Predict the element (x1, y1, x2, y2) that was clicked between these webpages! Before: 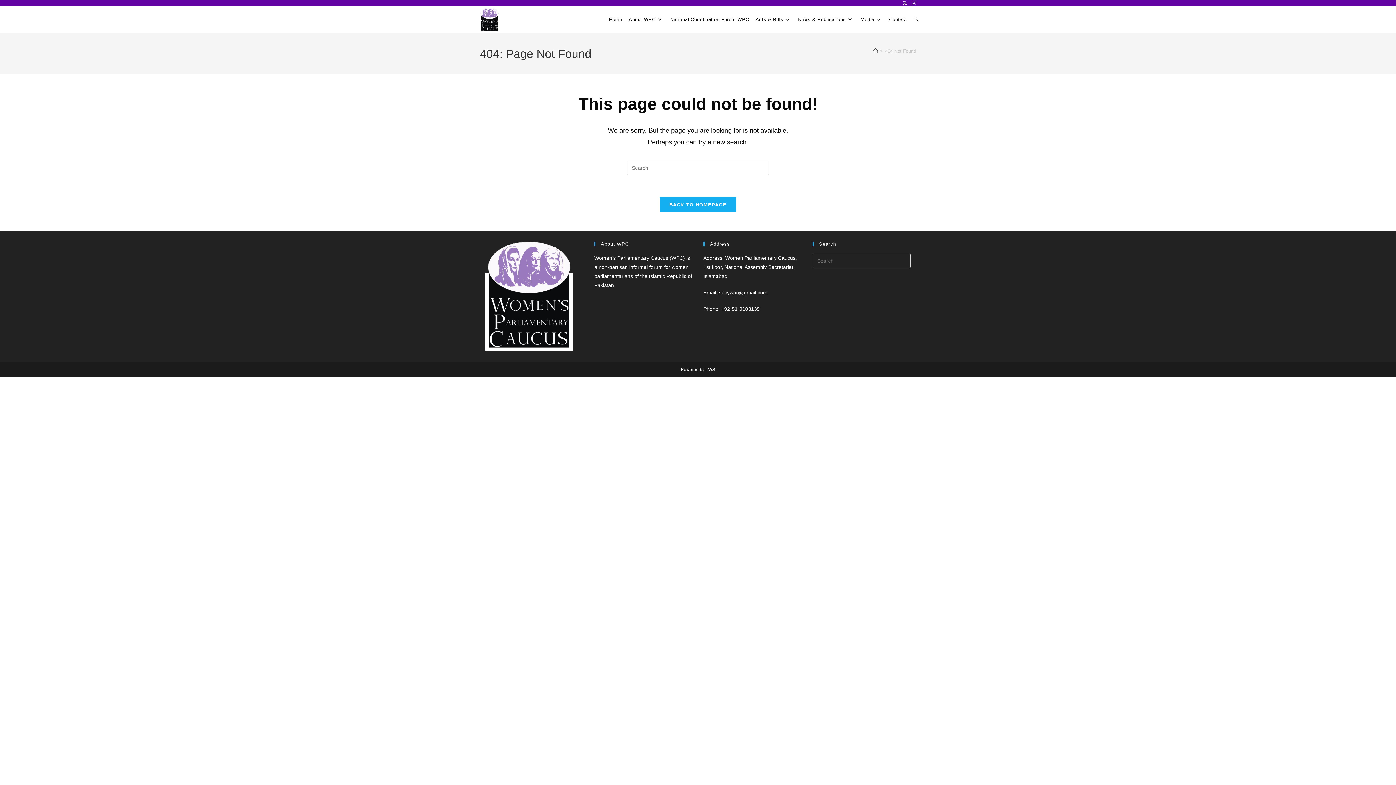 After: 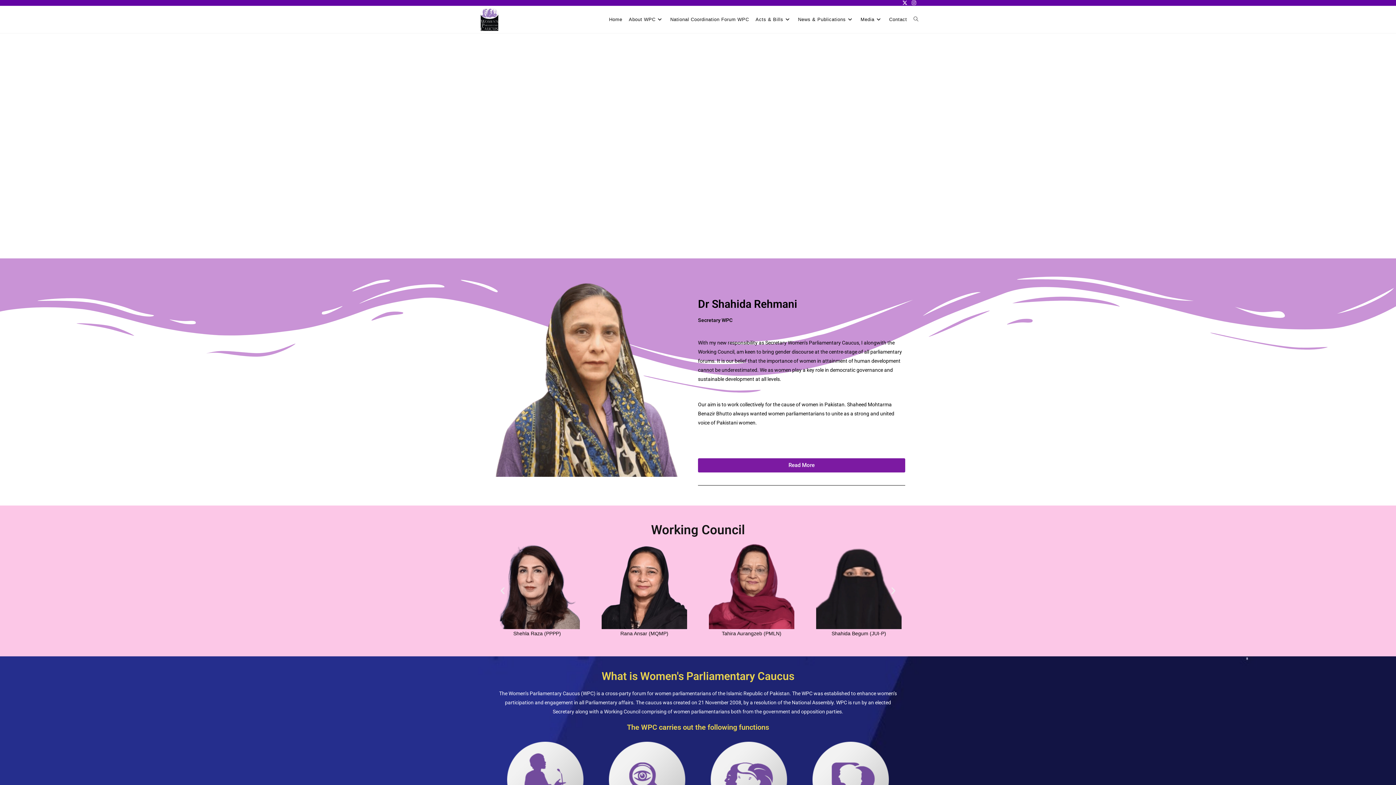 Action: label: Home bbox: (605, 6, 625, 33)